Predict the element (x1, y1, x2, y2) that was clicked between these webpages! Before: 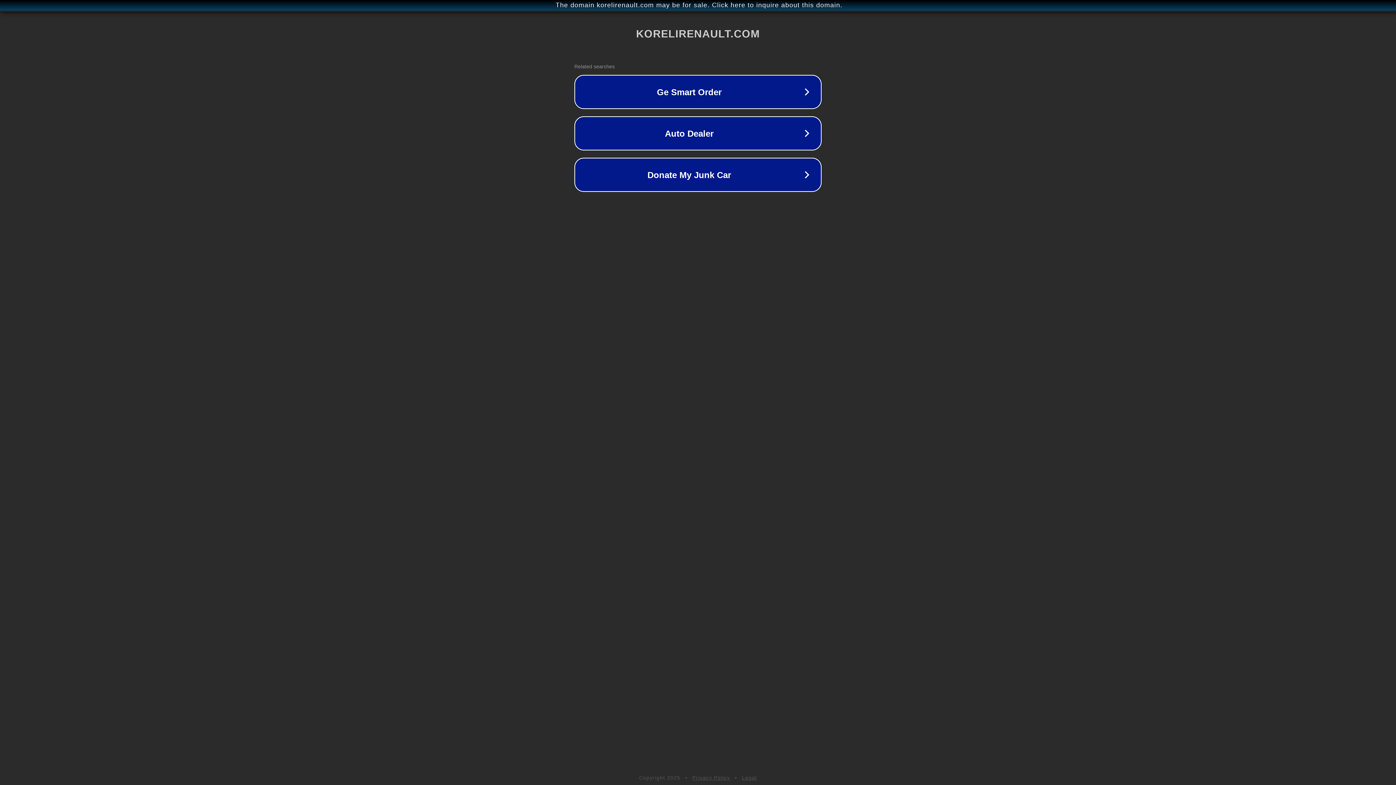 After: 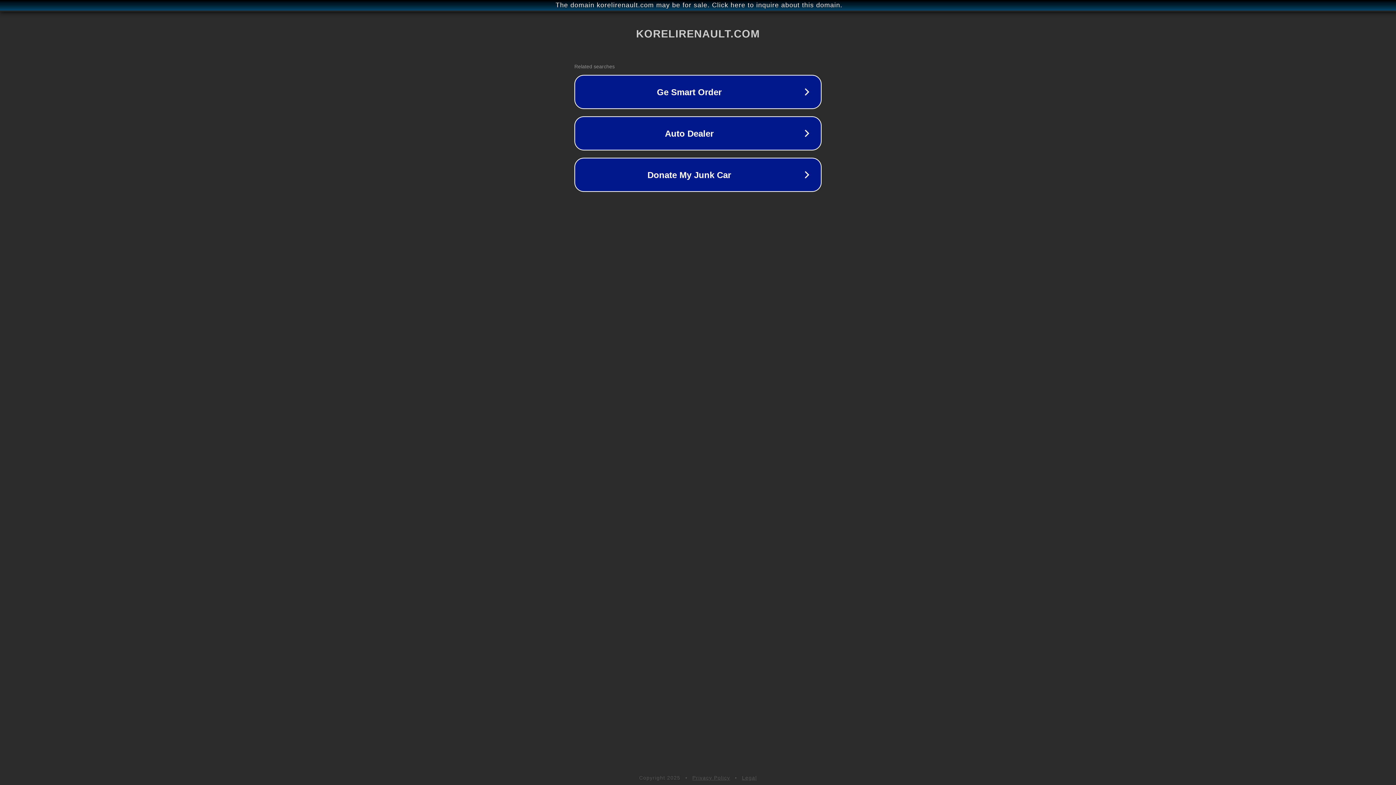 Action: label: Privacy Policy bbox: (692, 775, 730, 781)